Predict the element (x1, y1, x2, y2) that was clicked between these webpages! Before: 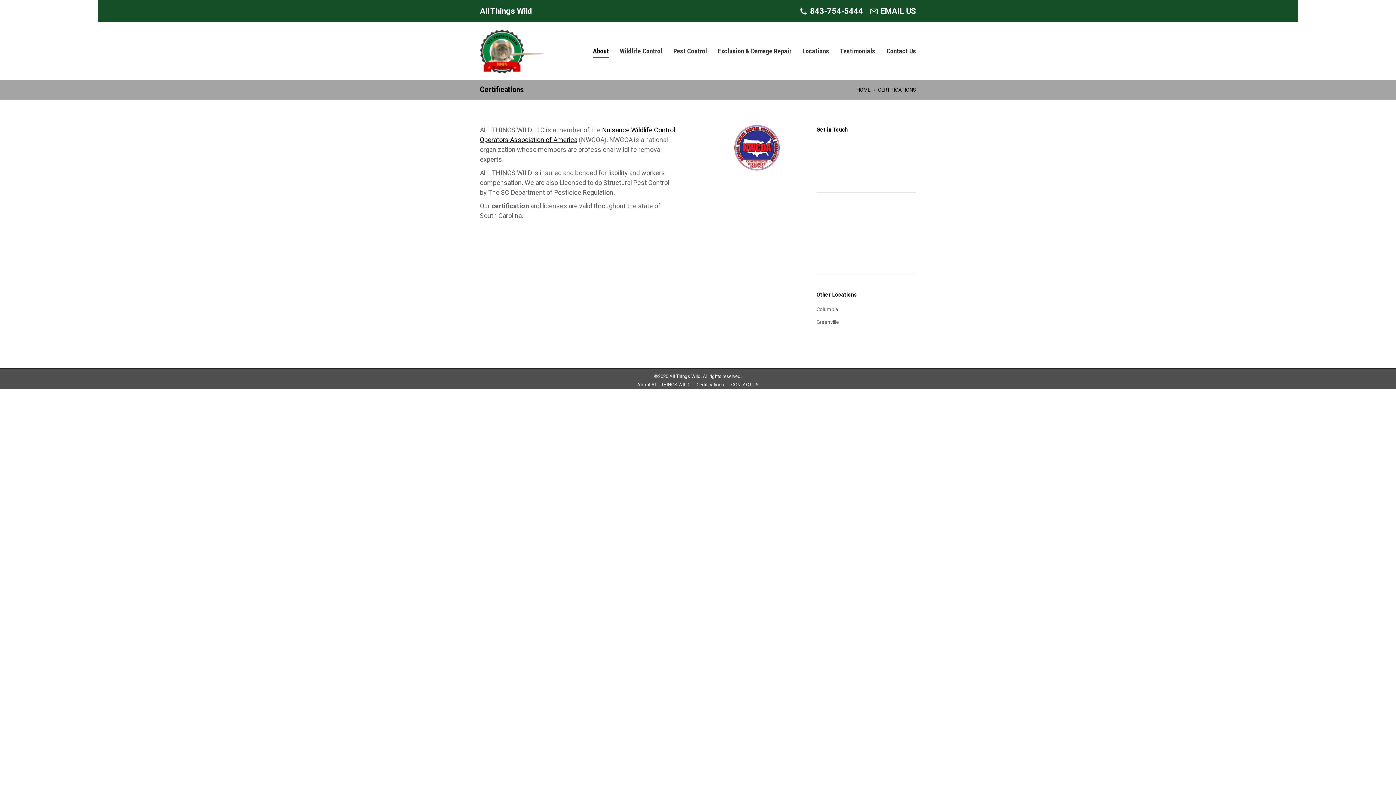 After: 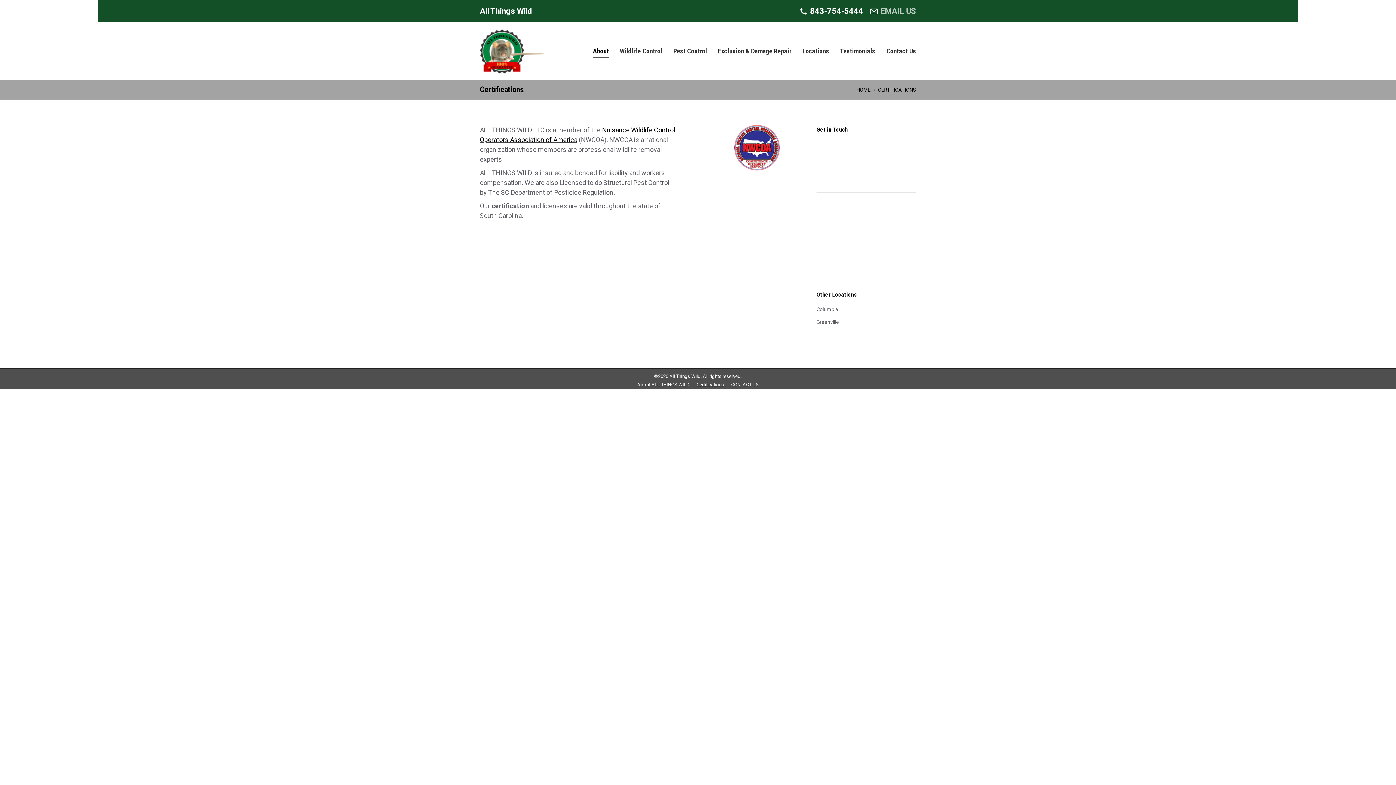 Action: label: EMAIL US bbox: (880, 6, 916, 16)